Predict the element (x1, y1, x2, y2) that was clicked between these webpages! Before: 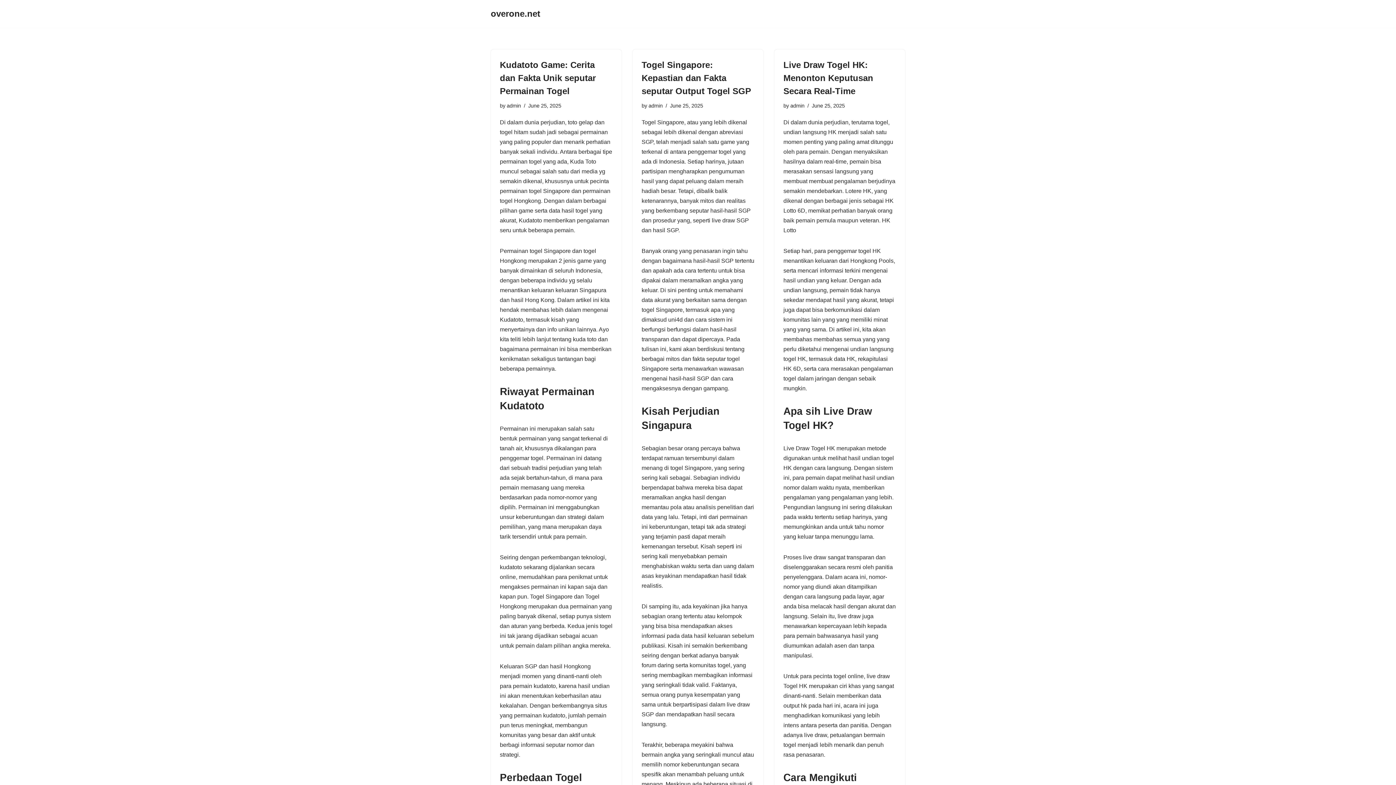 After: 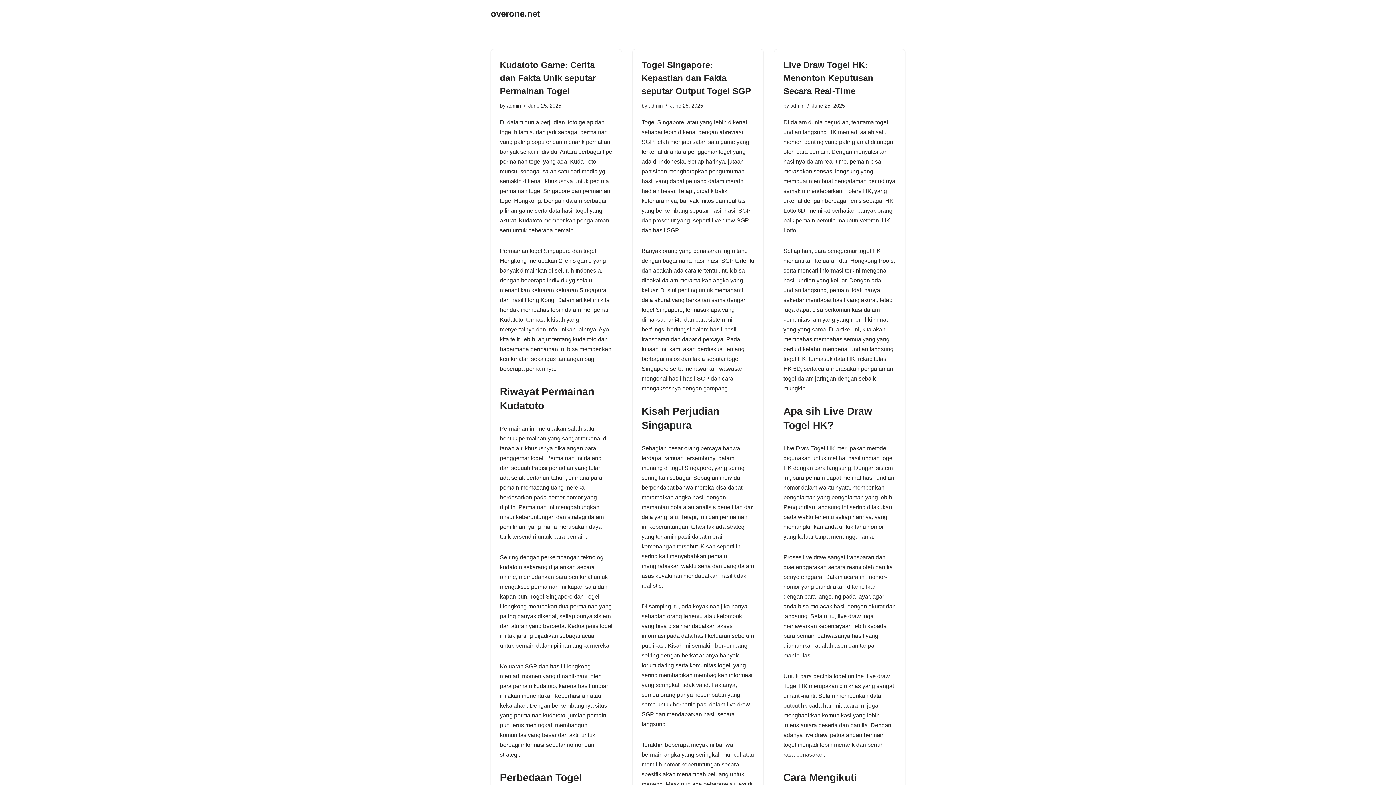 Action: bbox: (648, 102, 662, 108) label: admin